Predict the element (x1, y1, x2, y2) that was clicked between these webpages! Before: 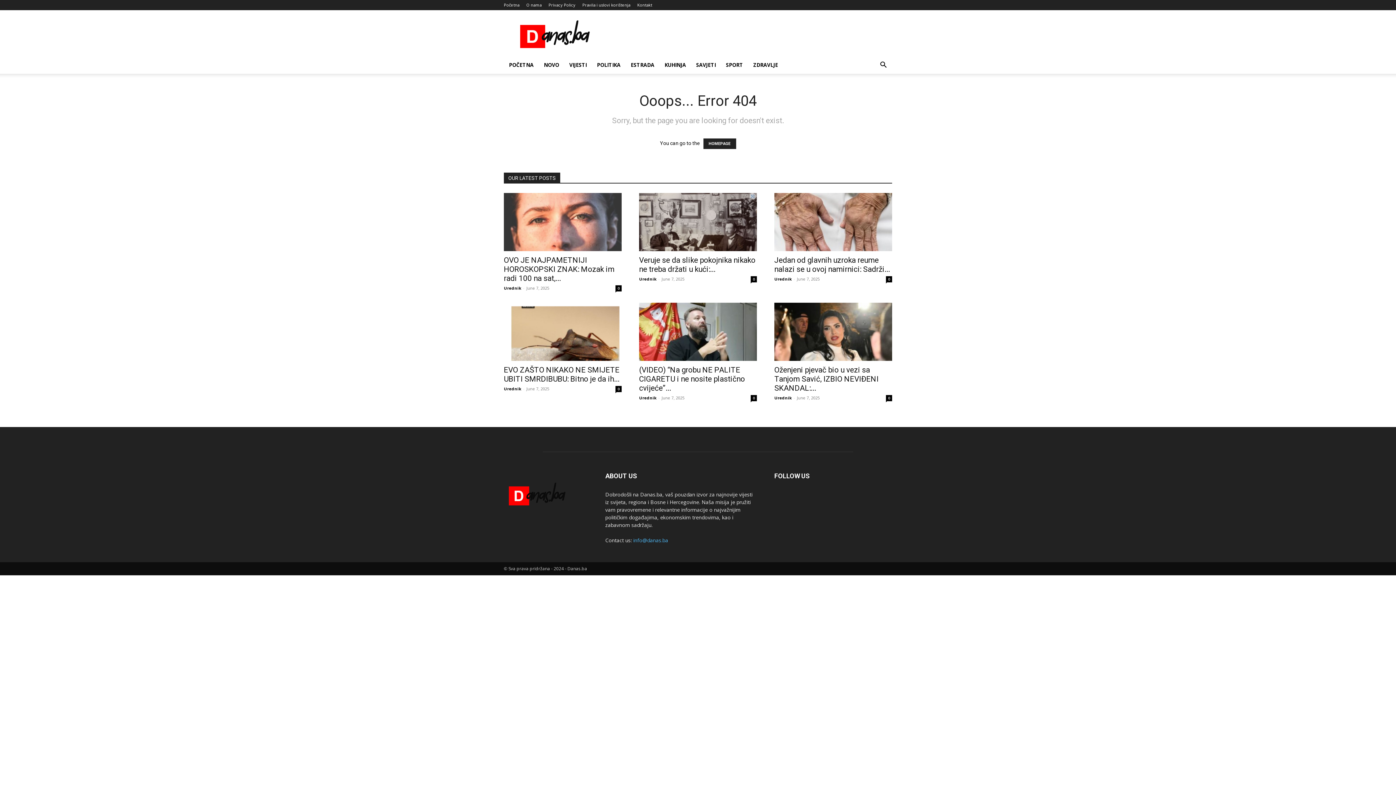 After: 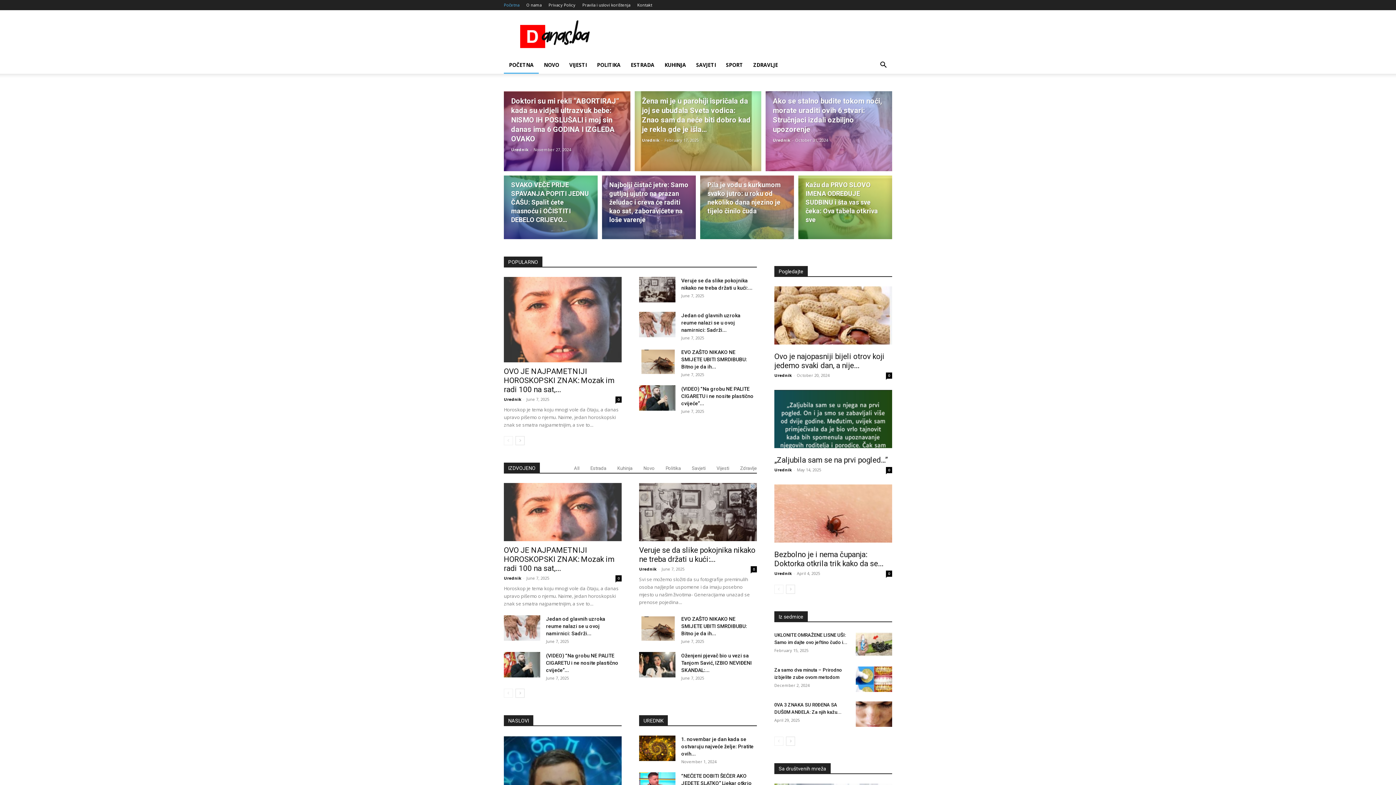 Action: label: Početna bbox: (504, 2, 519, 7)